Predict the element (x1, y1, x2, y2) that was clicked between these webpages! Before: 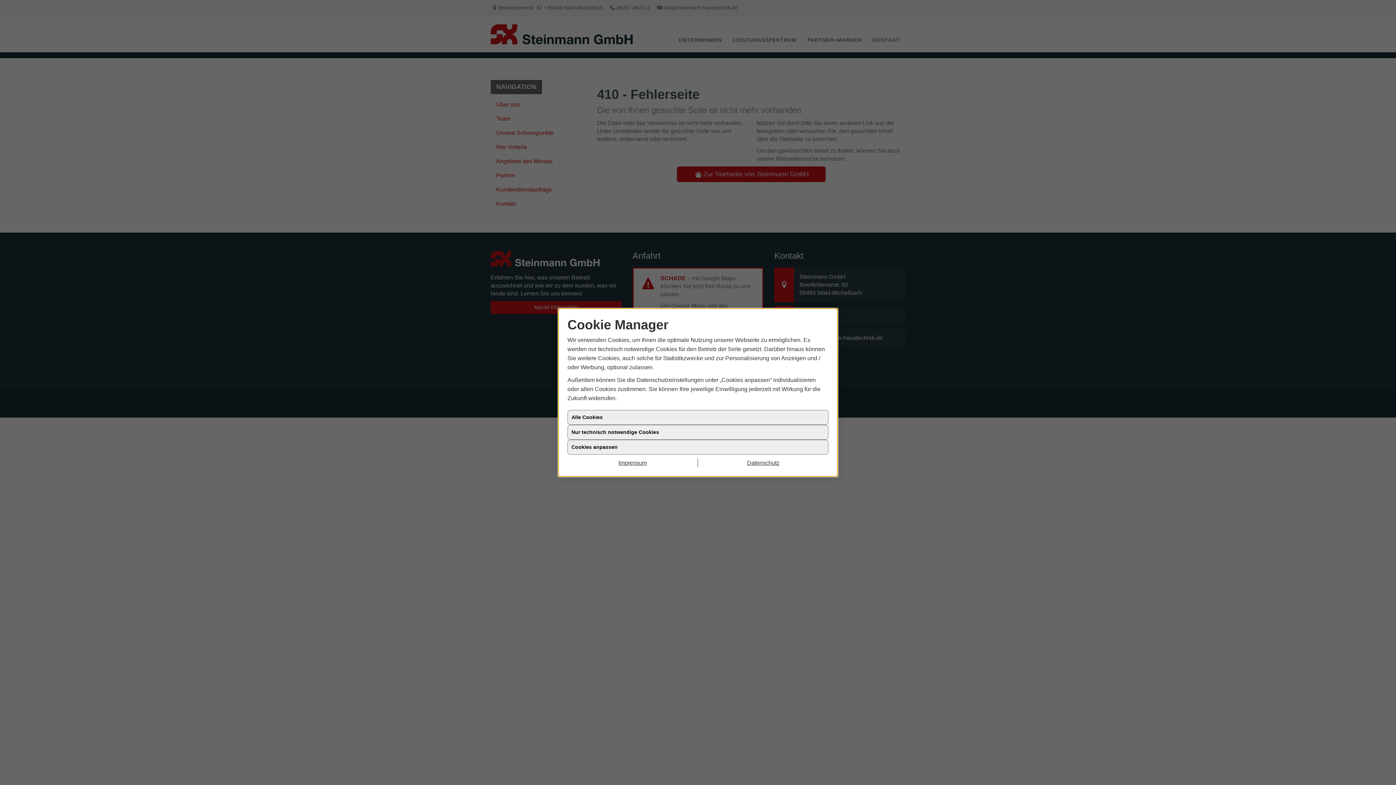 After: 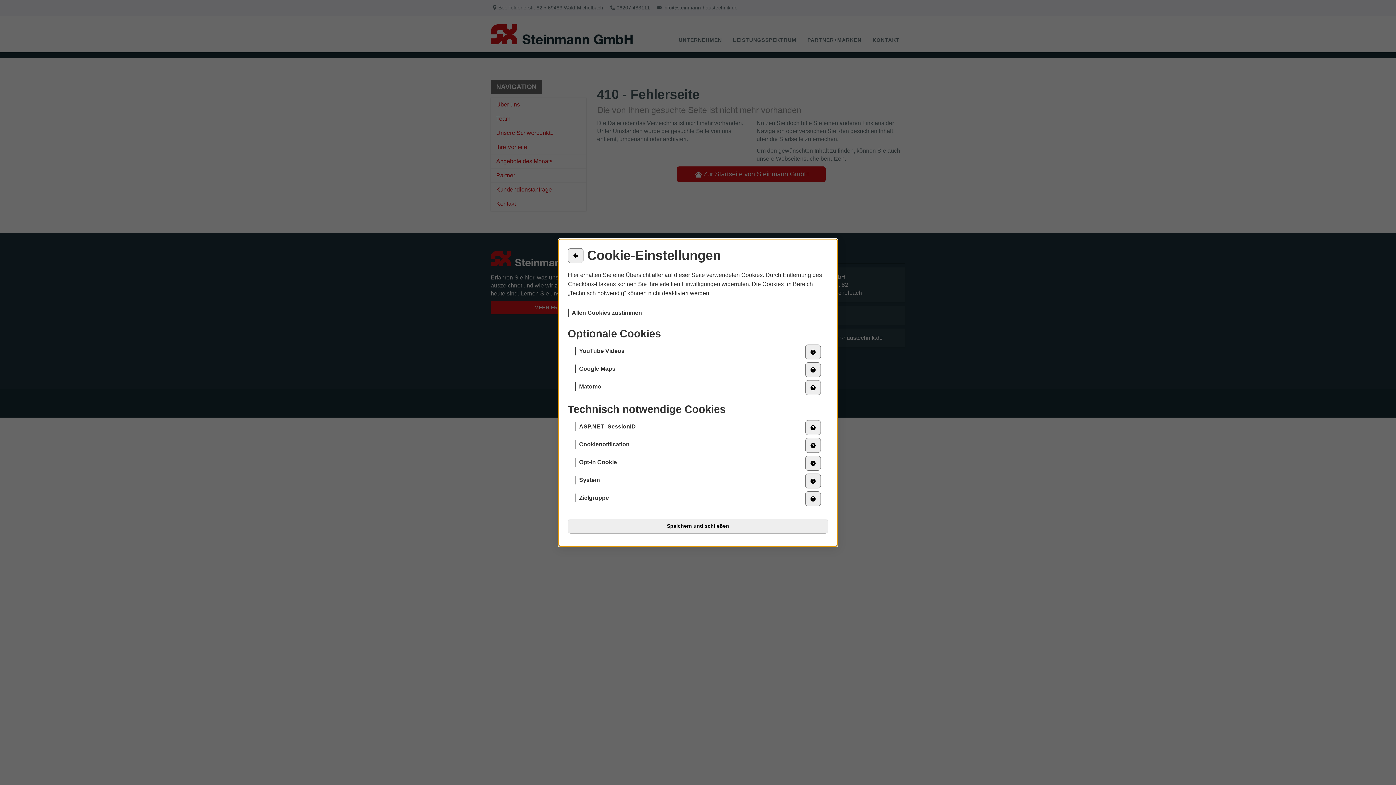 Action: bbox: (567, 440, 828, 454) label: Cookies anpassen